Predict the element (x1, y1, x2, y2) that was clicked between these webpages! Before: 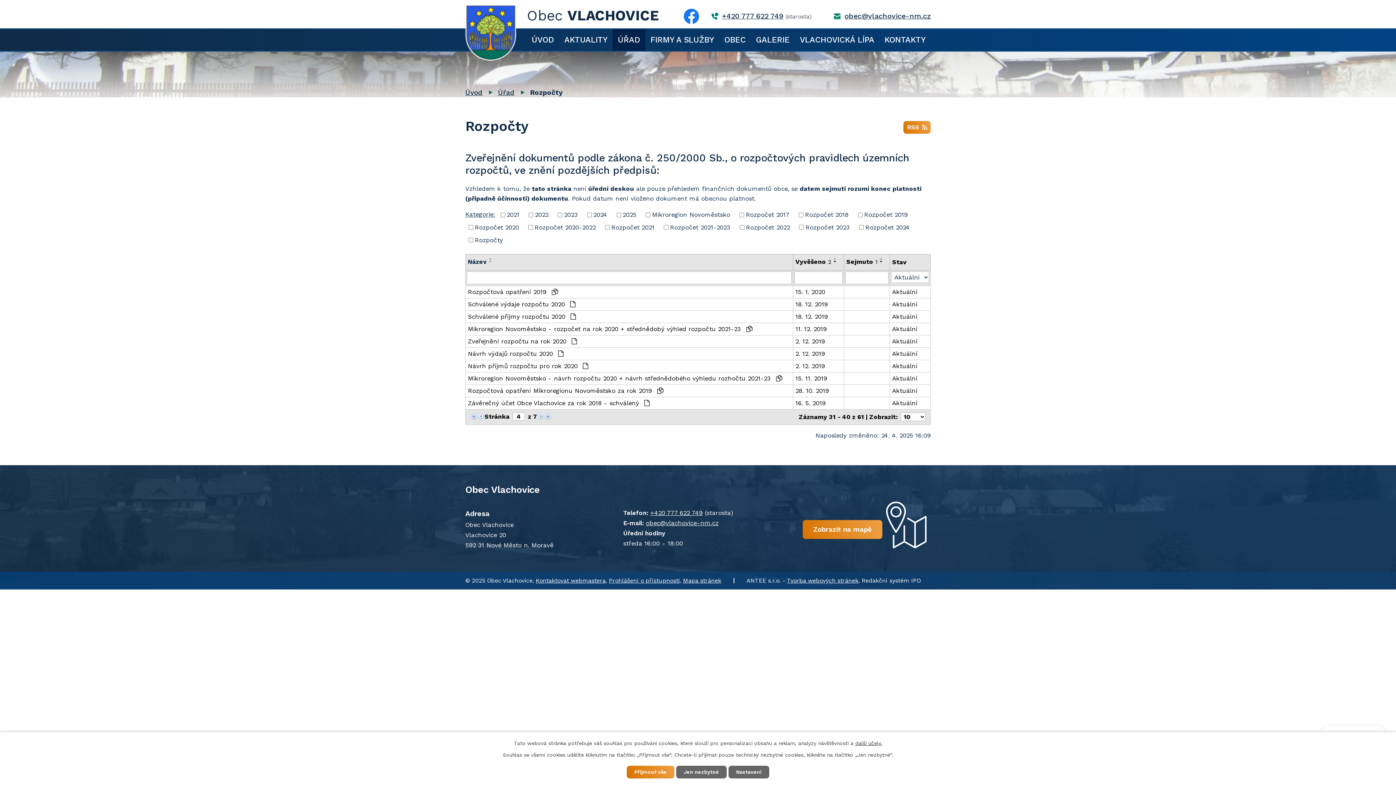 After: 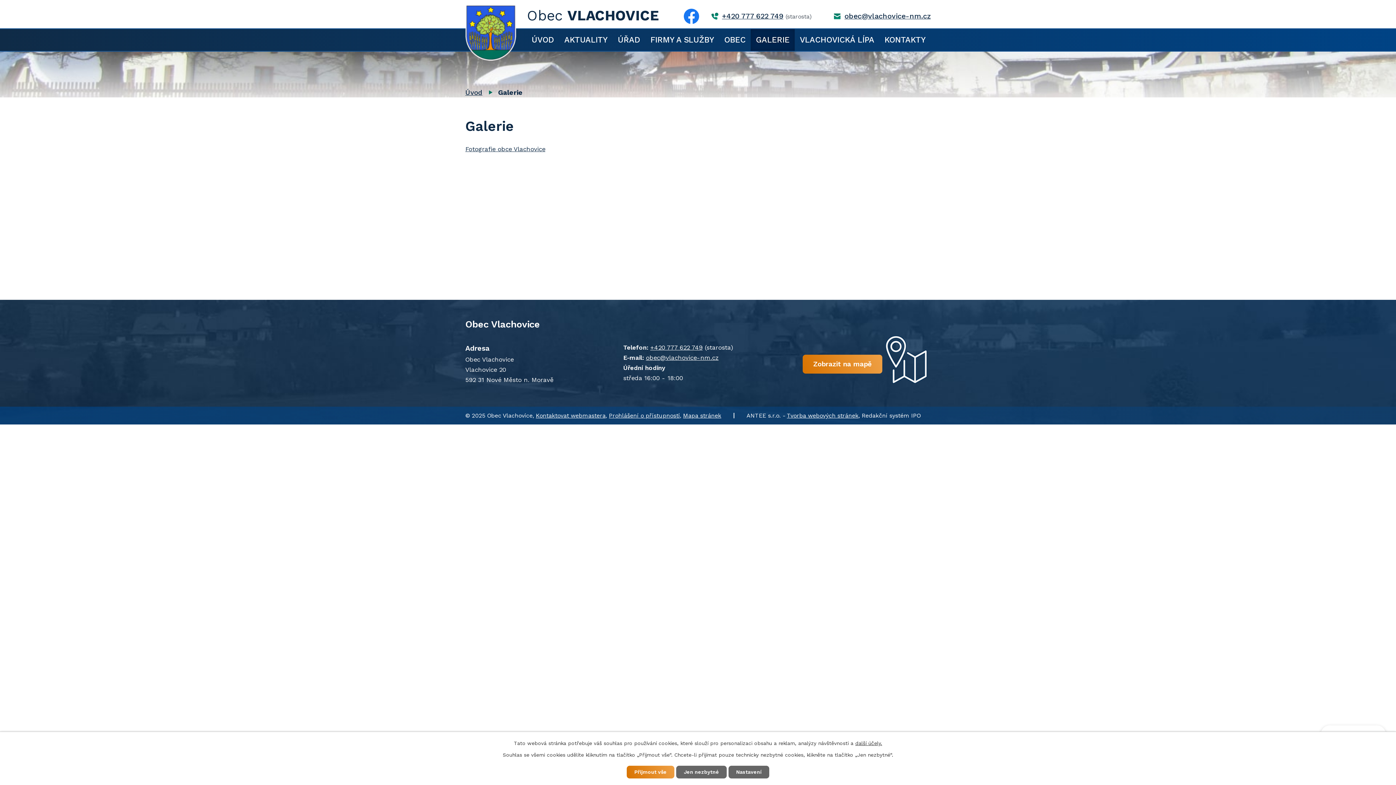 Action: label: GALERIE bbox: (750, 29, 794, 50)